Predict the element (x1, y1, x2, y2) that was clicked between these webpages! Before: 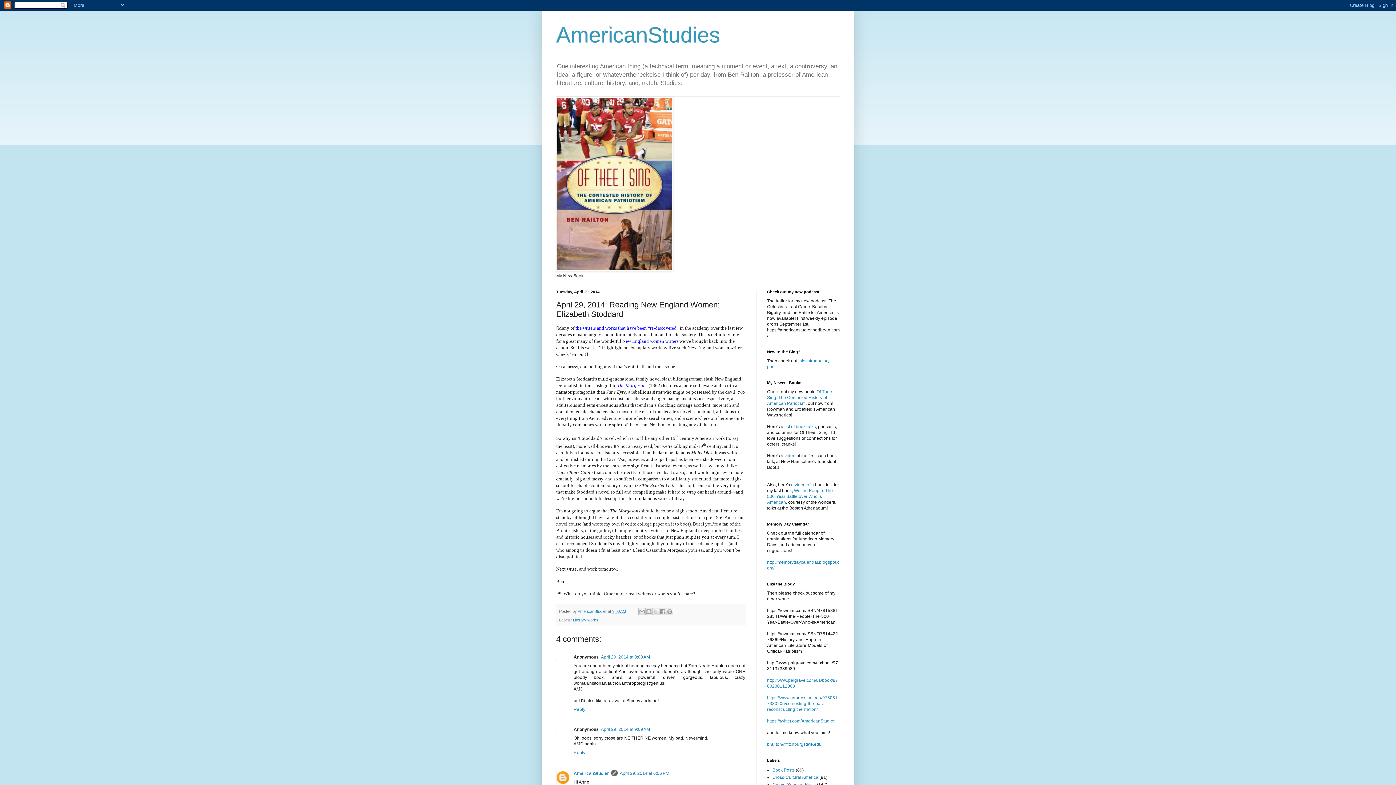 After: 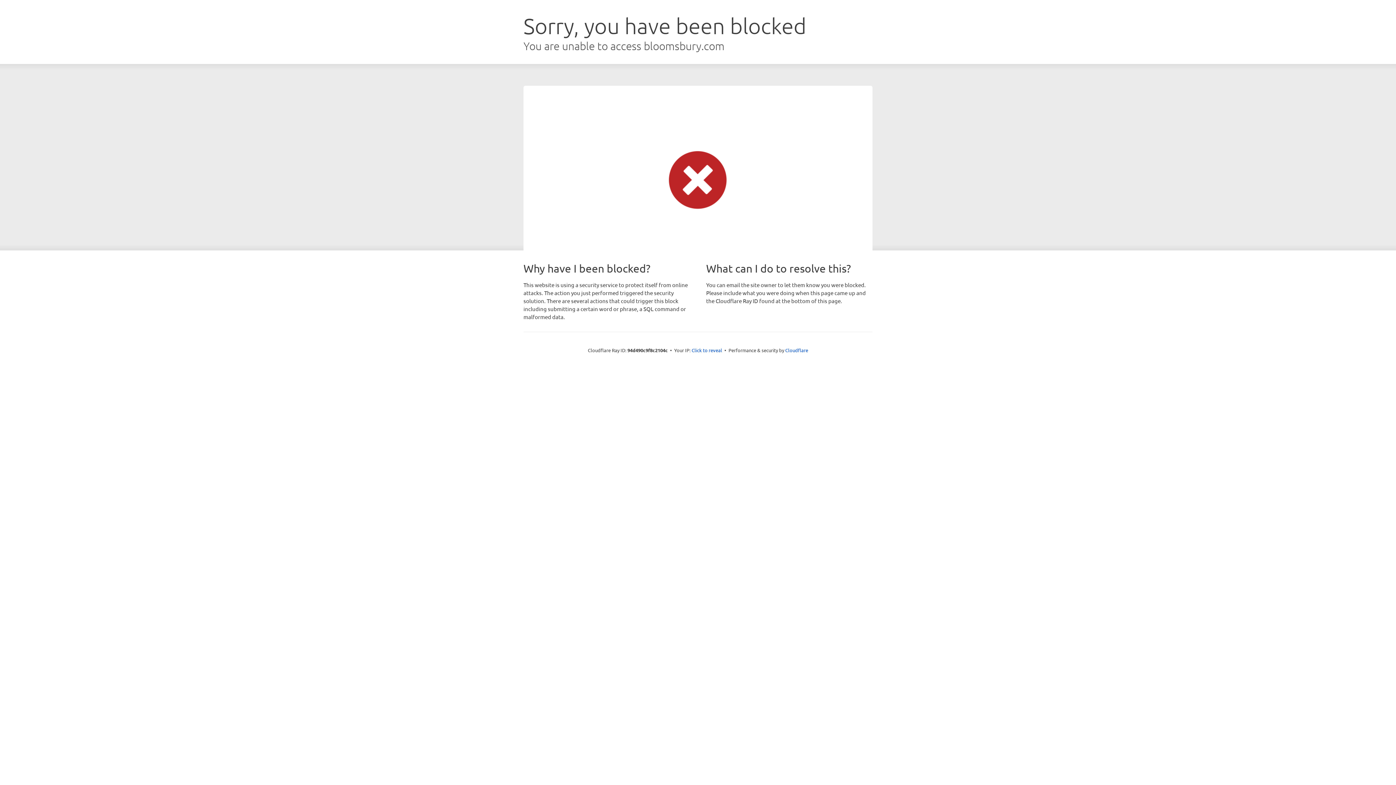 Action: bbox: (767, 389, 834, 406) label: Of Thee I Sing: The Contested History of American Pariotism